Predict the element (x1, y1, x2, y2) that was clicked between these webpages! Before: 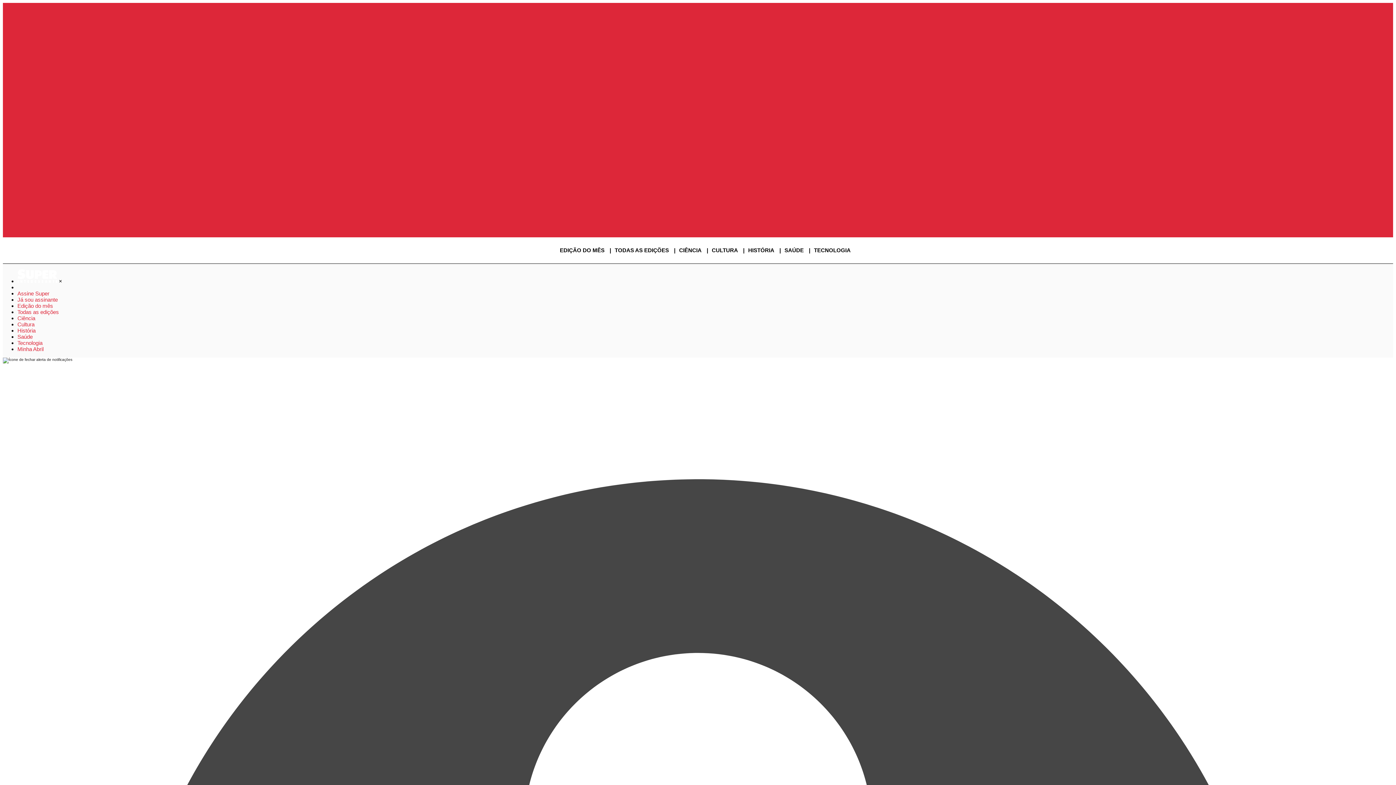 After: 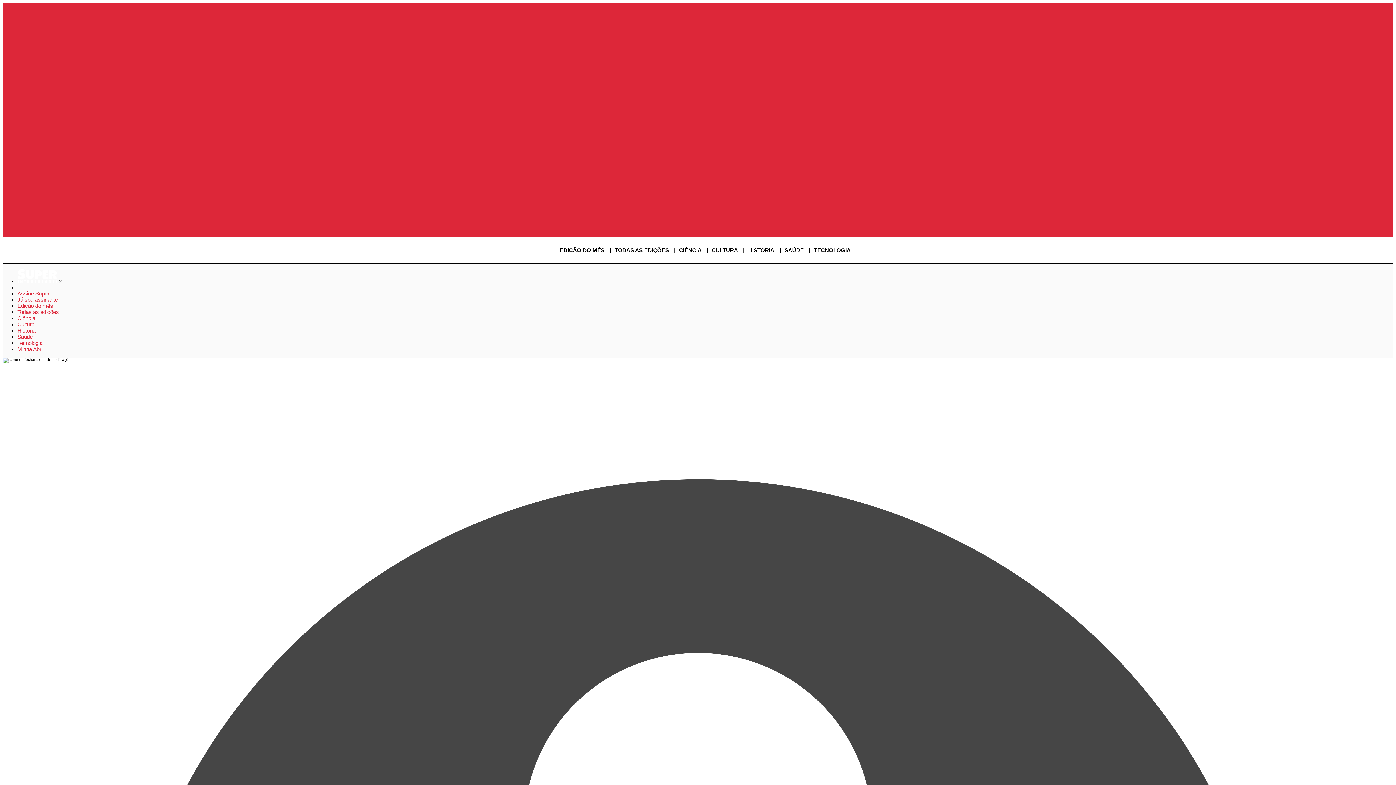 Action: bbox: (17, 278, 58, 284) label: BRAND LOGO